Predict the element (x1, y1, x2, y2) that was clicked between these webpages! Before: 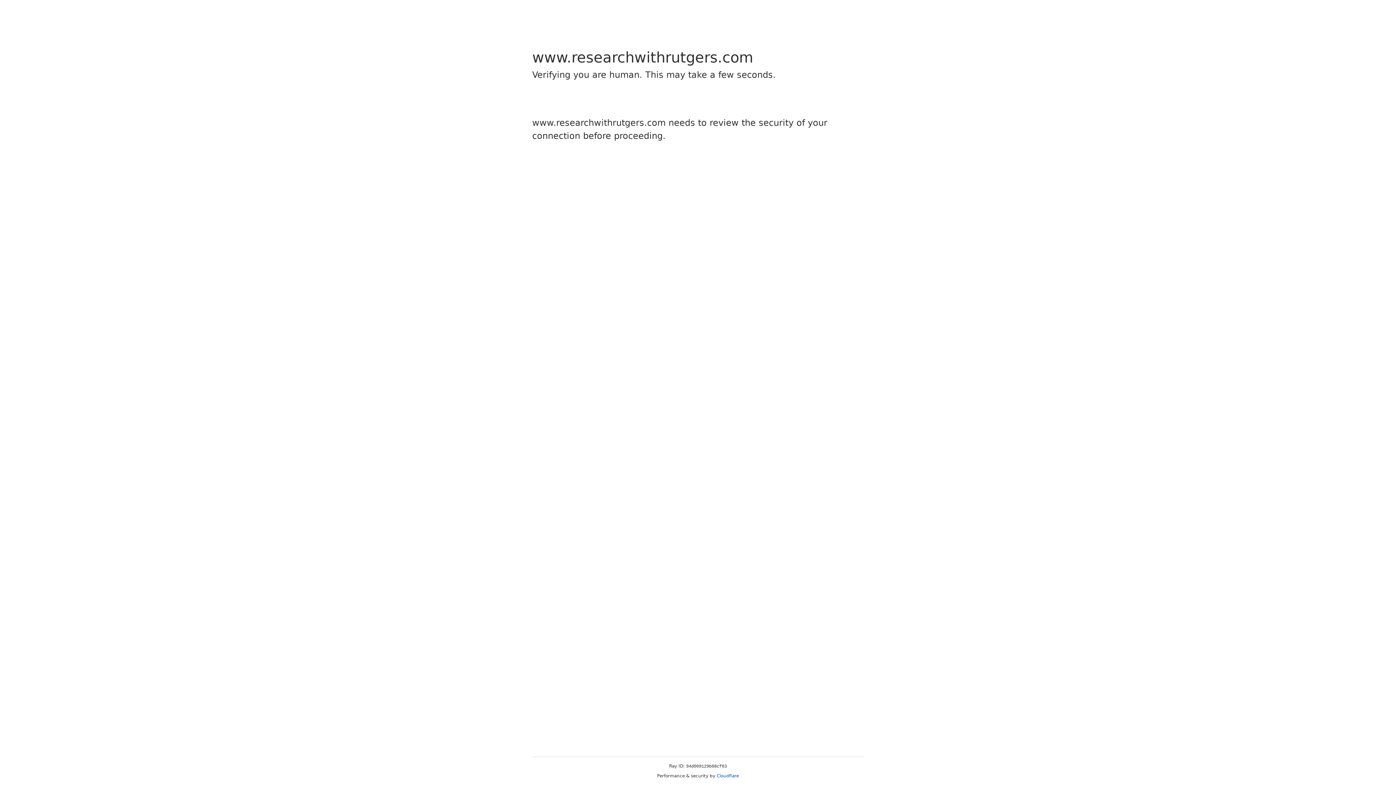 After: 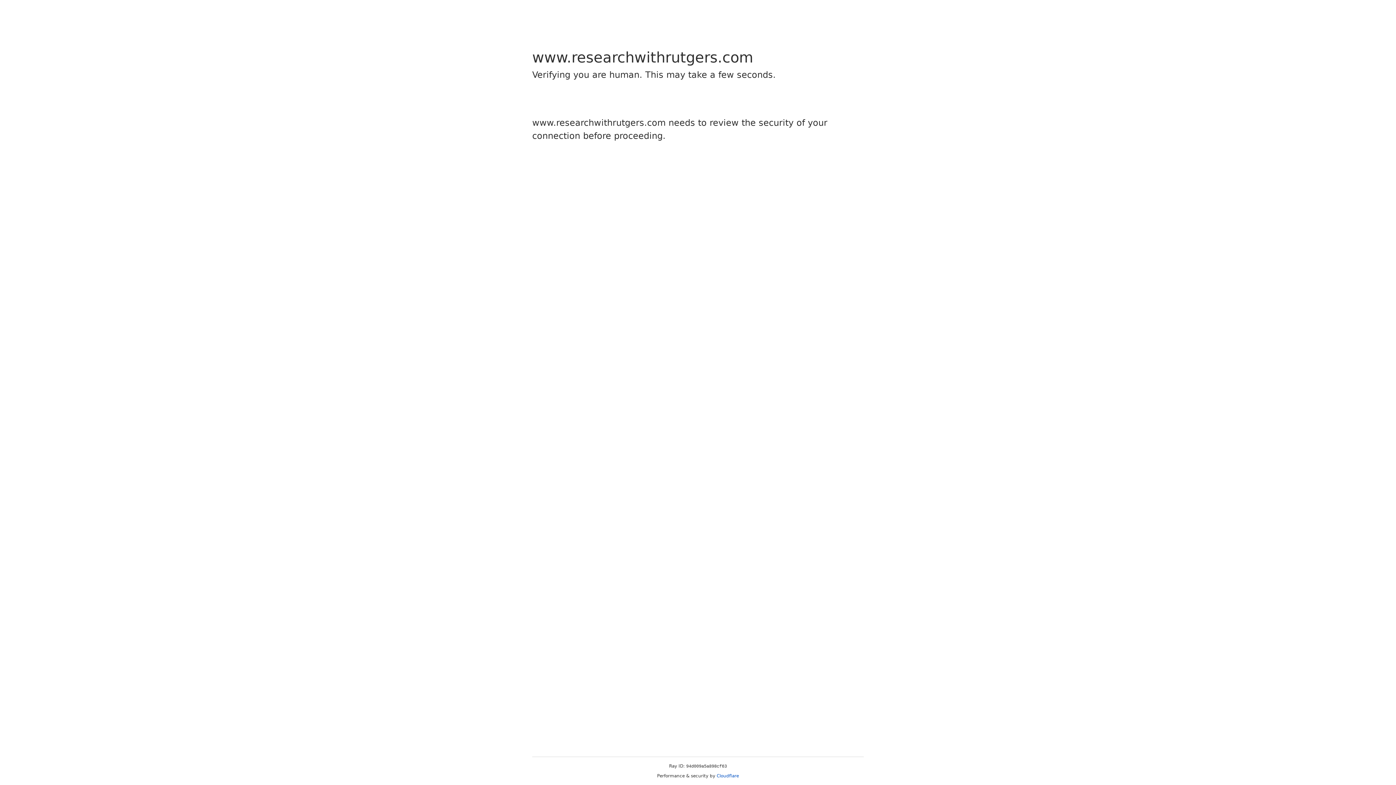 Action: label: Cloudflare bbox: (716, 773, 739, 778)